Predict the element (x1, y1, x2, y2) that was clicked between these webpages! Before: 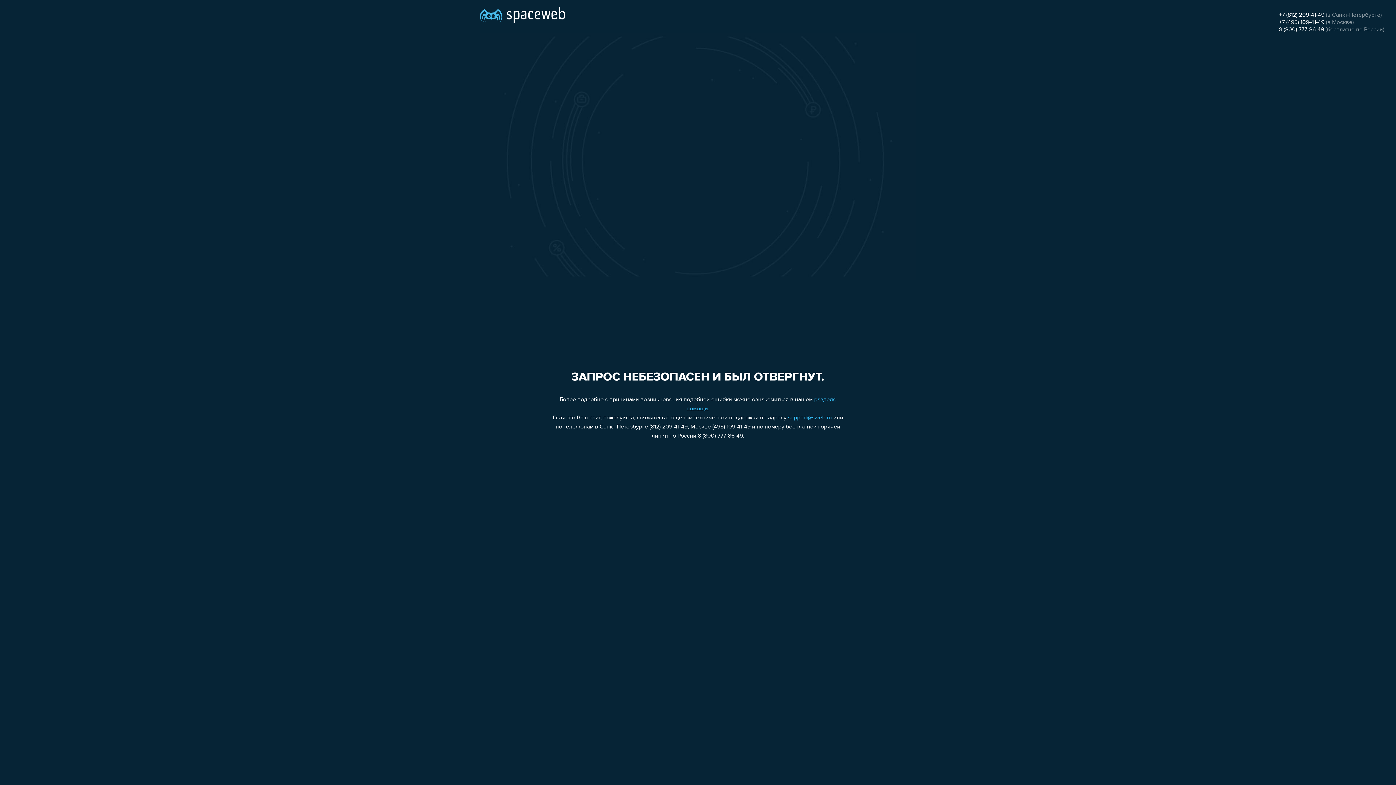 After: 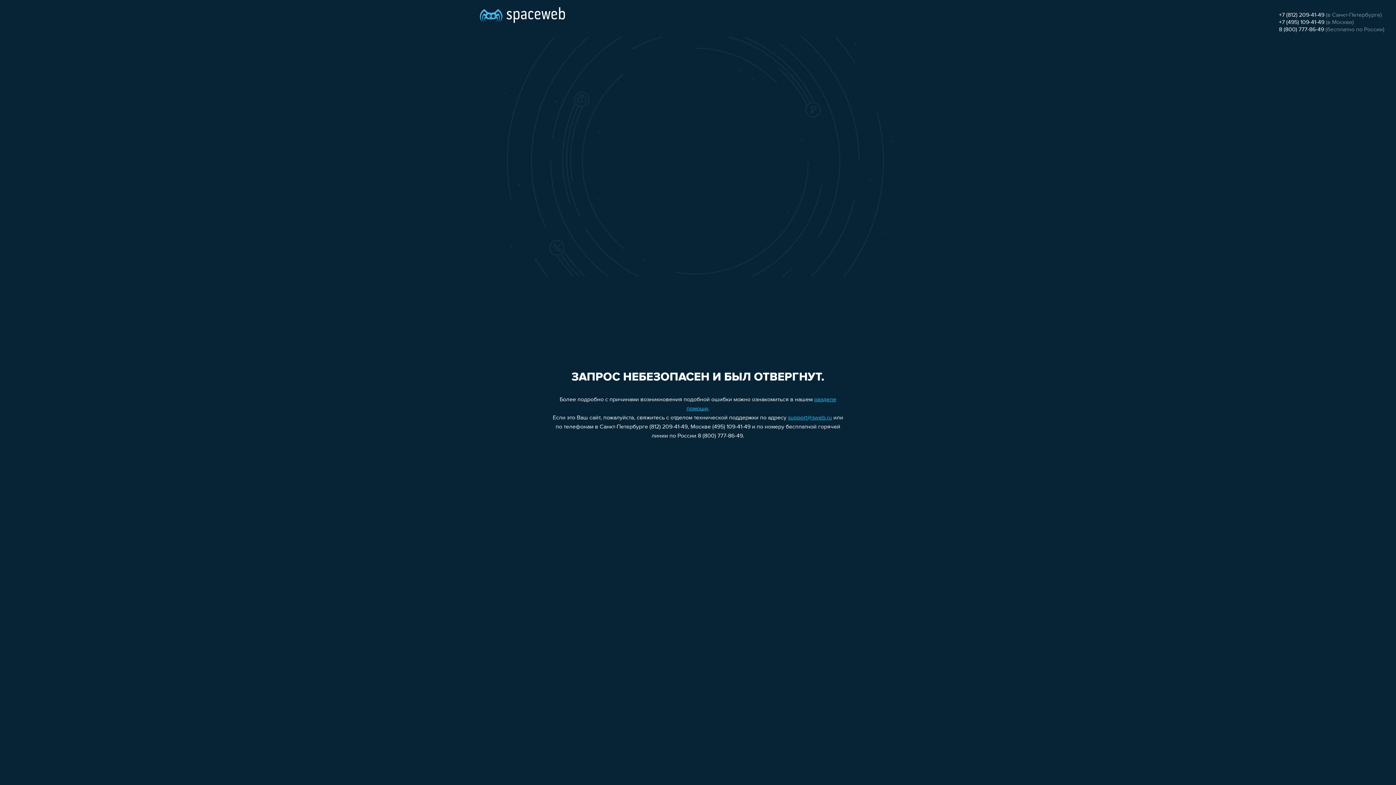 Action: label: 8 (800) 777-86-49 bbox: (1279, 26, 1324, 32)